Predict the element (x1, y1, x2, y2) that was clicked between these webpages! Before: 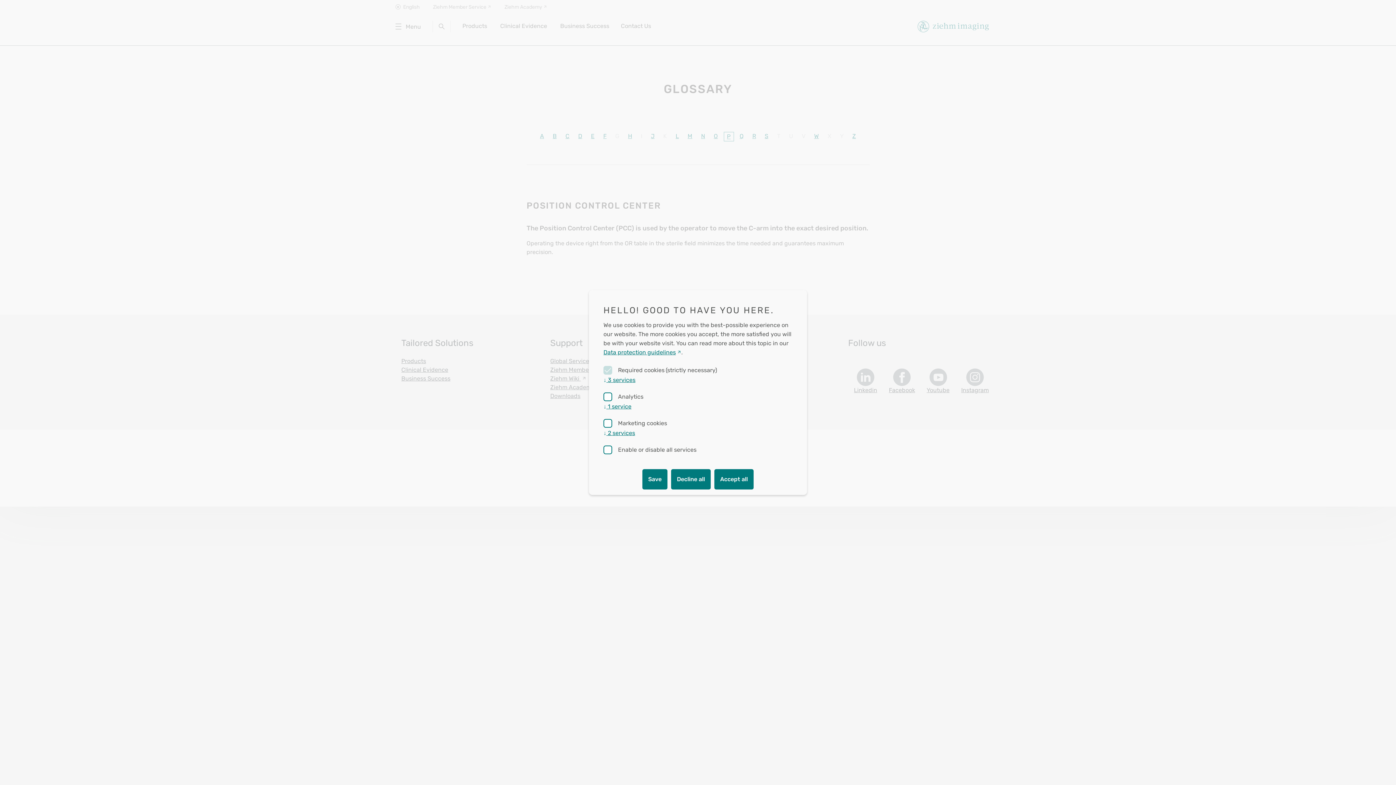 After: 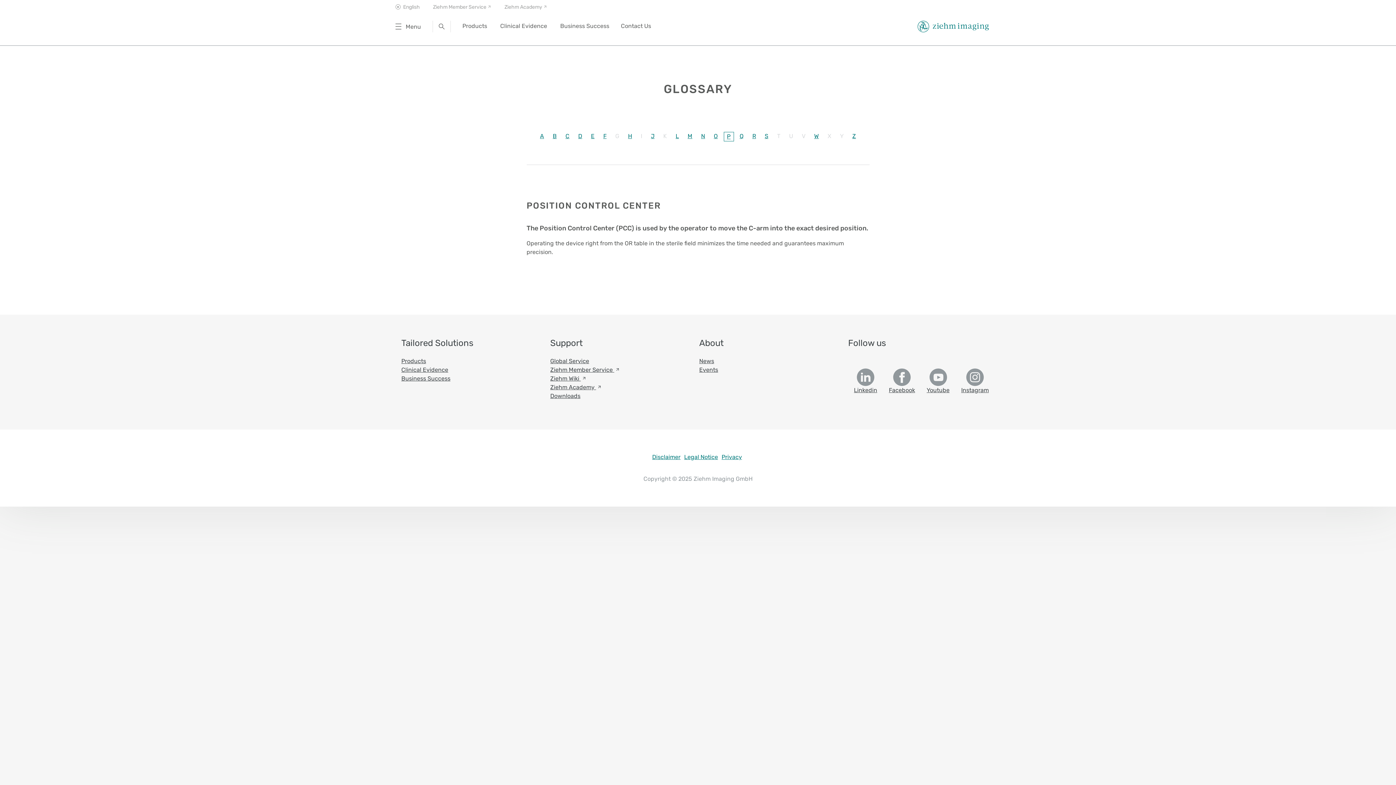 Action: bbox: (714, 469, 753, 489) label: Accept all